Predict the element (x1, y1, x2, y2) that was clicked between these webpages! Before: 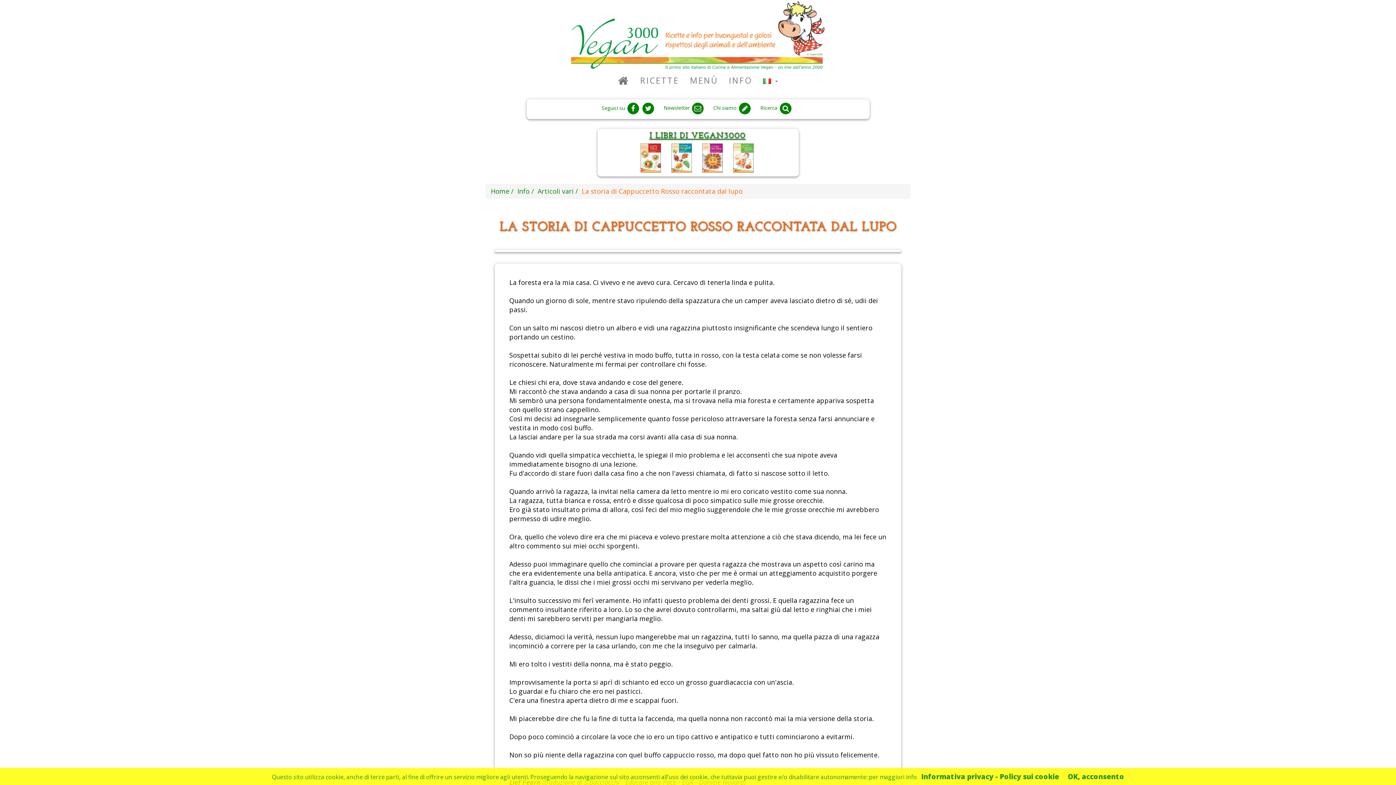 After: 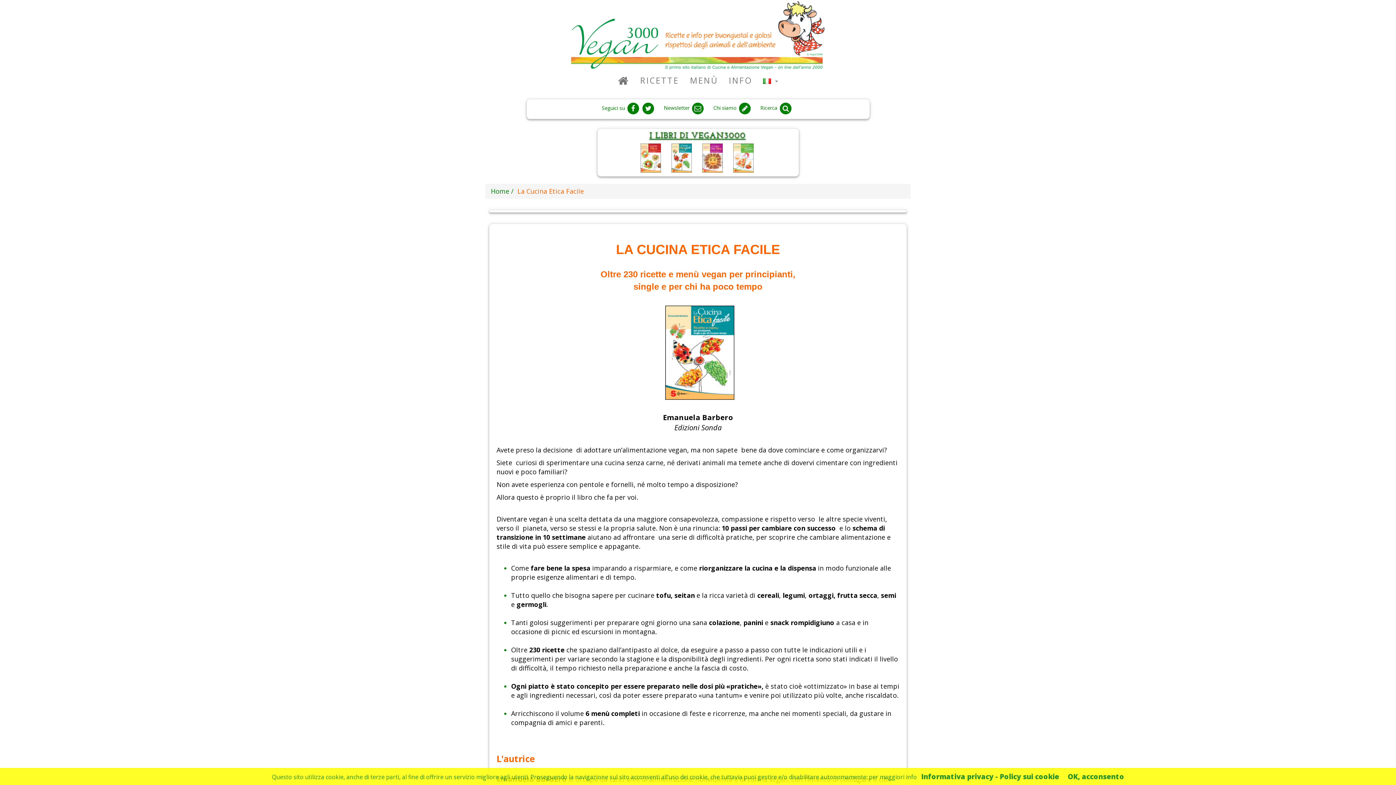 Action: bbox: (667, 153, 696, 161)